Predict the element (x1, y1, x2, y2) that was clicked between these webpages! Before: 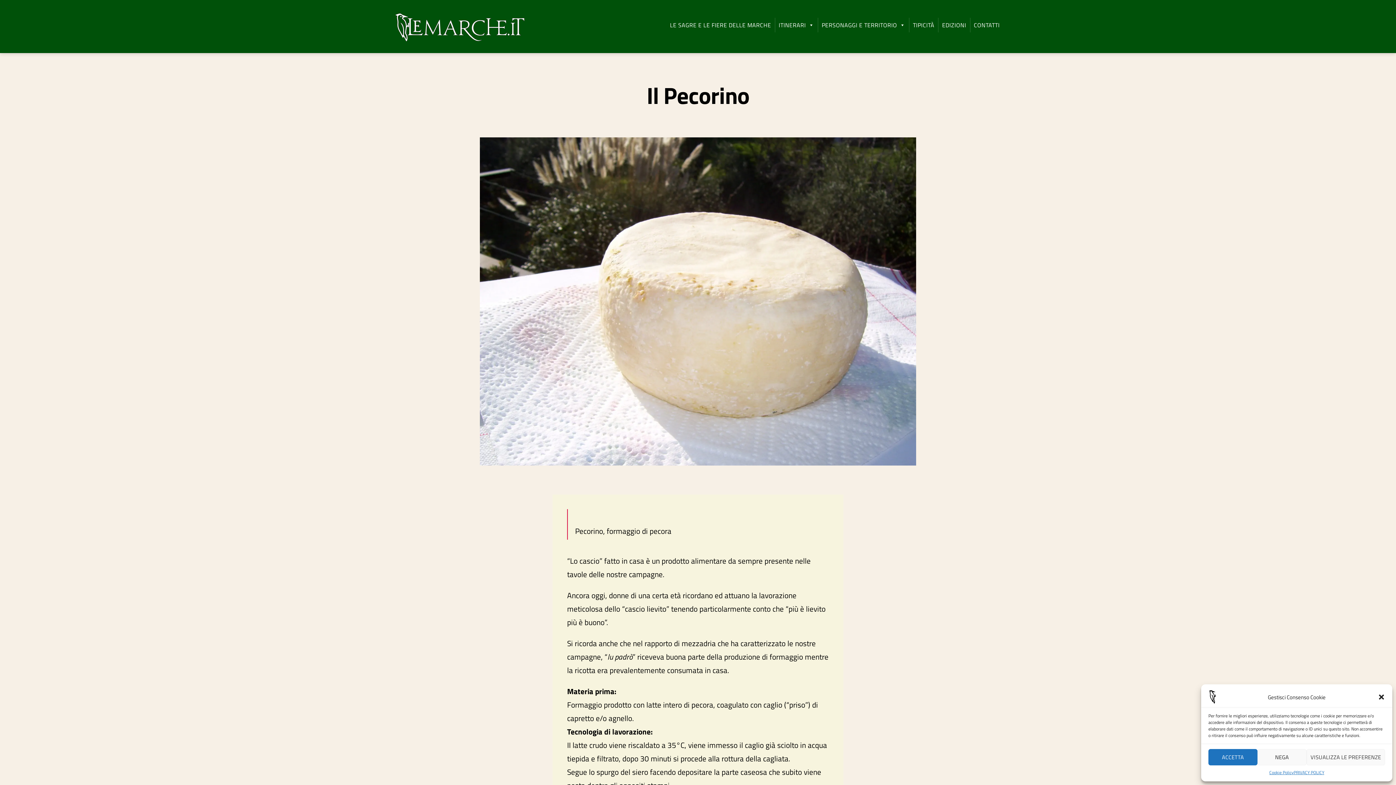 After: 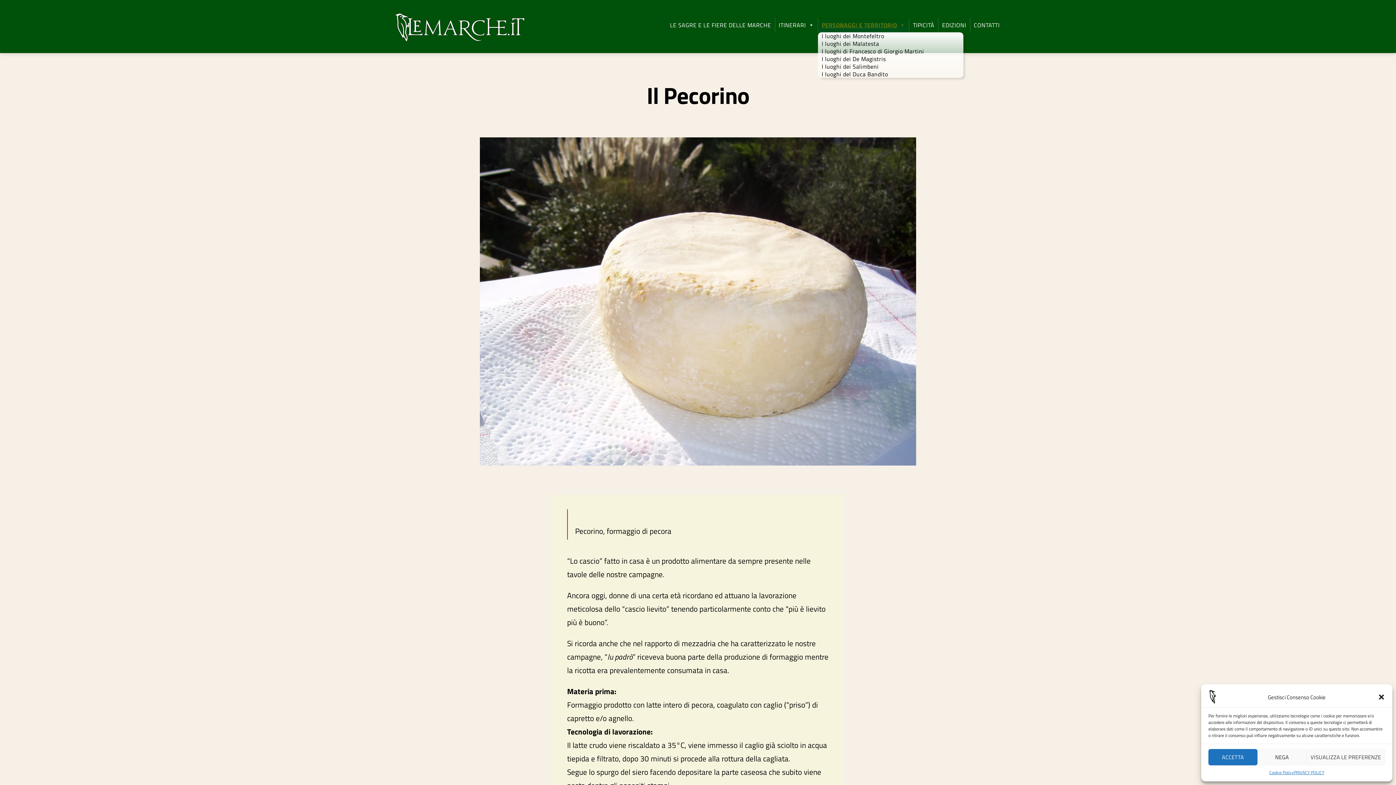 Action: bbox: (818, 17, 909, 32) label: PERSONAGGI E TERRITORIO